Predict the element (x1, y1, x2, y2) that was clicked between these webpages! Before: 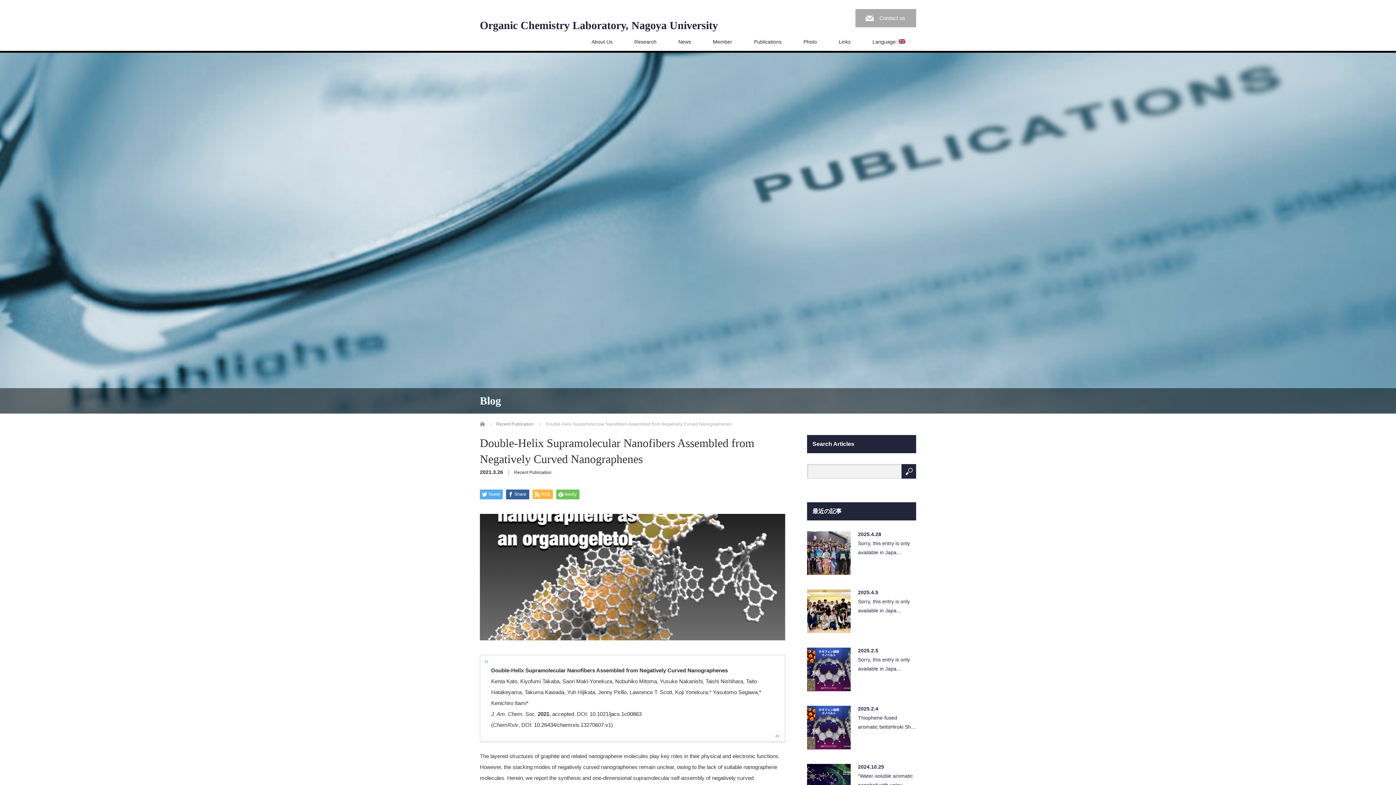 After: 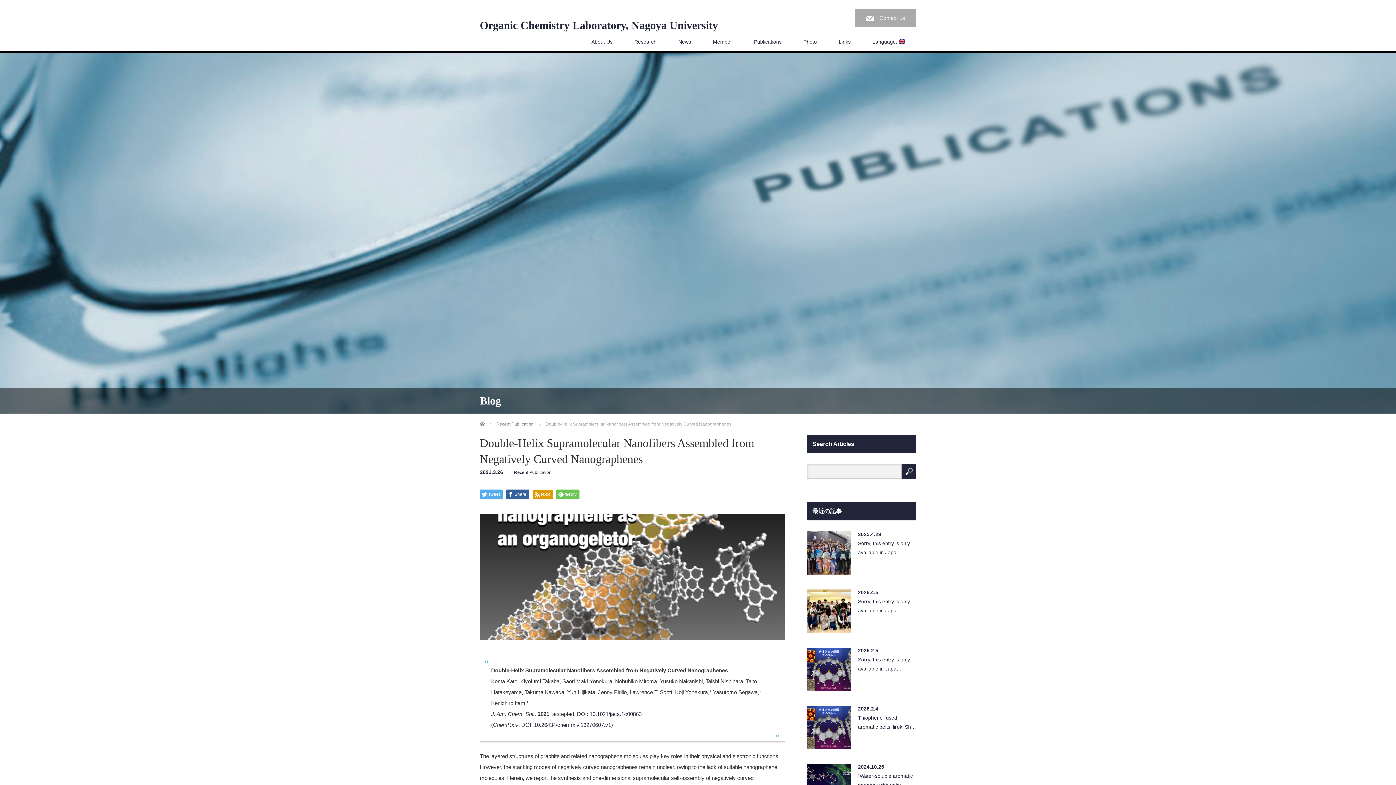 Action: label: RSS bbox: (532, 489, 553, 499)